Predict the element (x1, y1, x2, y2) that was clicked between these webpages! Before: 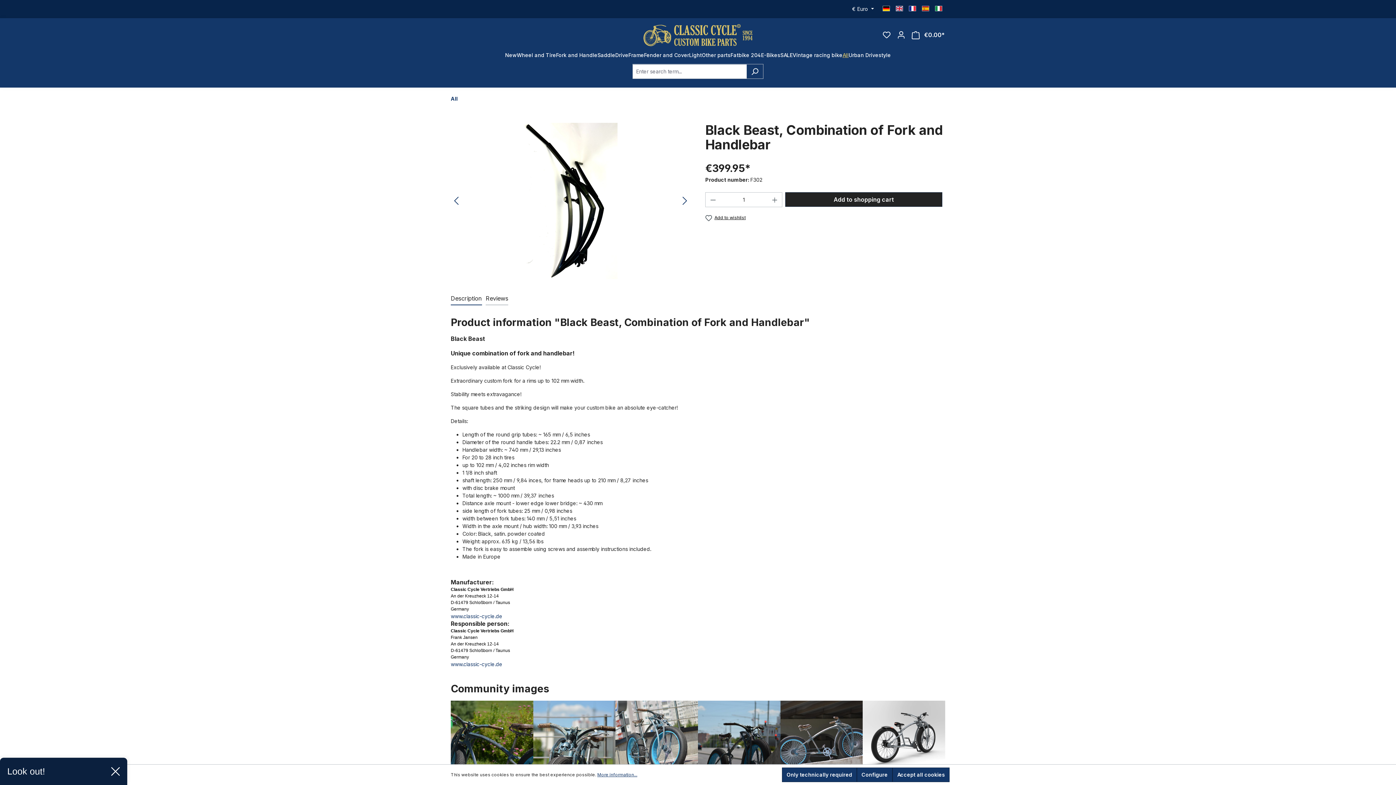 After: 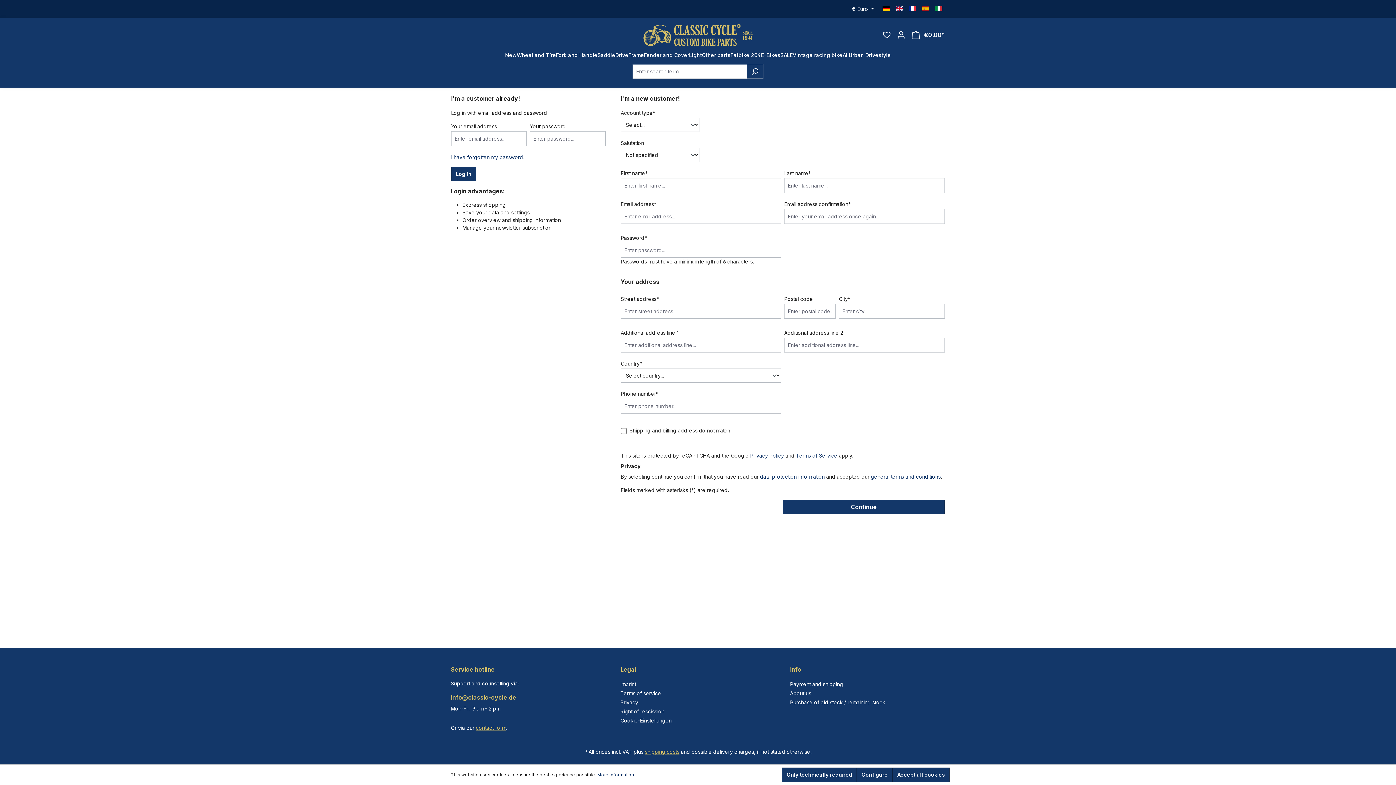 Action: label: Add to wishlist bbox: (705, 214, 745, 221)